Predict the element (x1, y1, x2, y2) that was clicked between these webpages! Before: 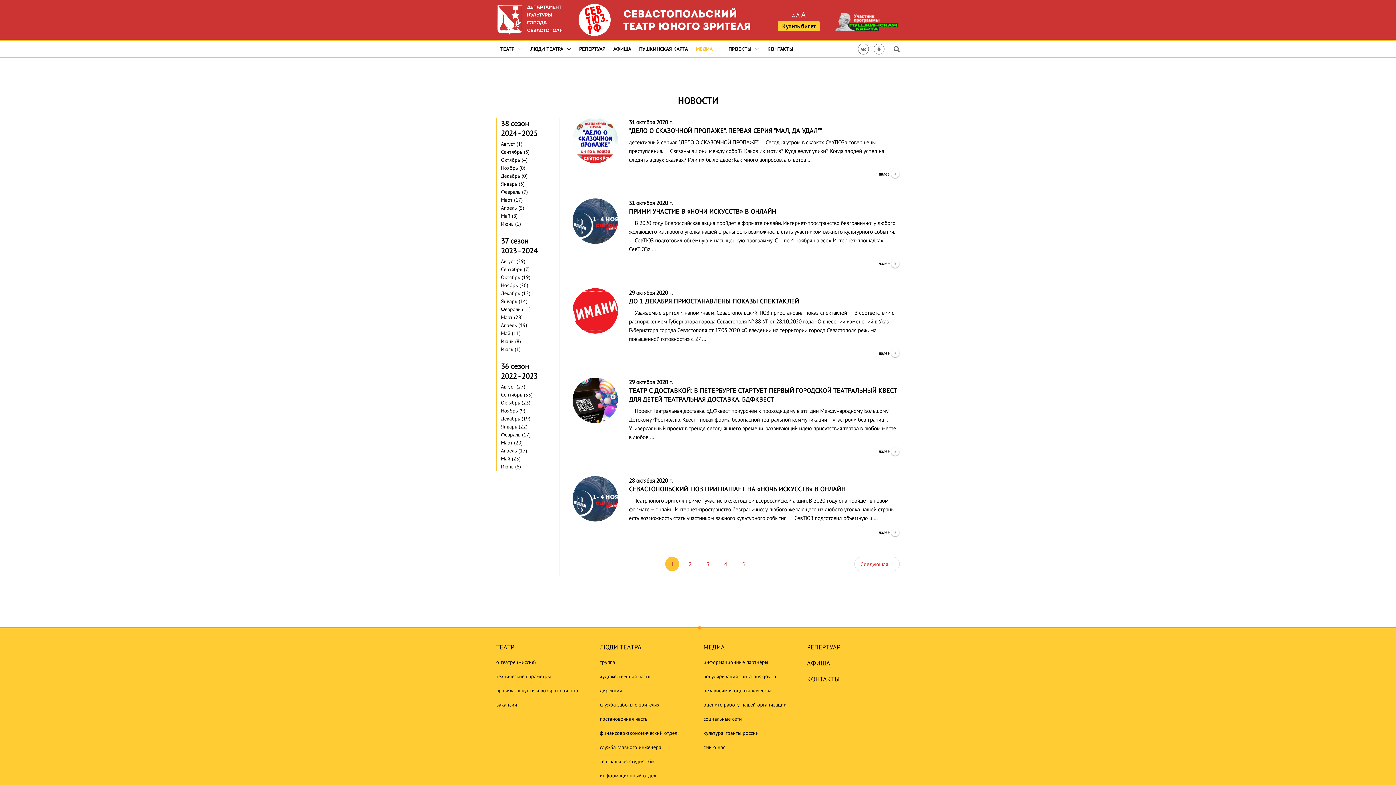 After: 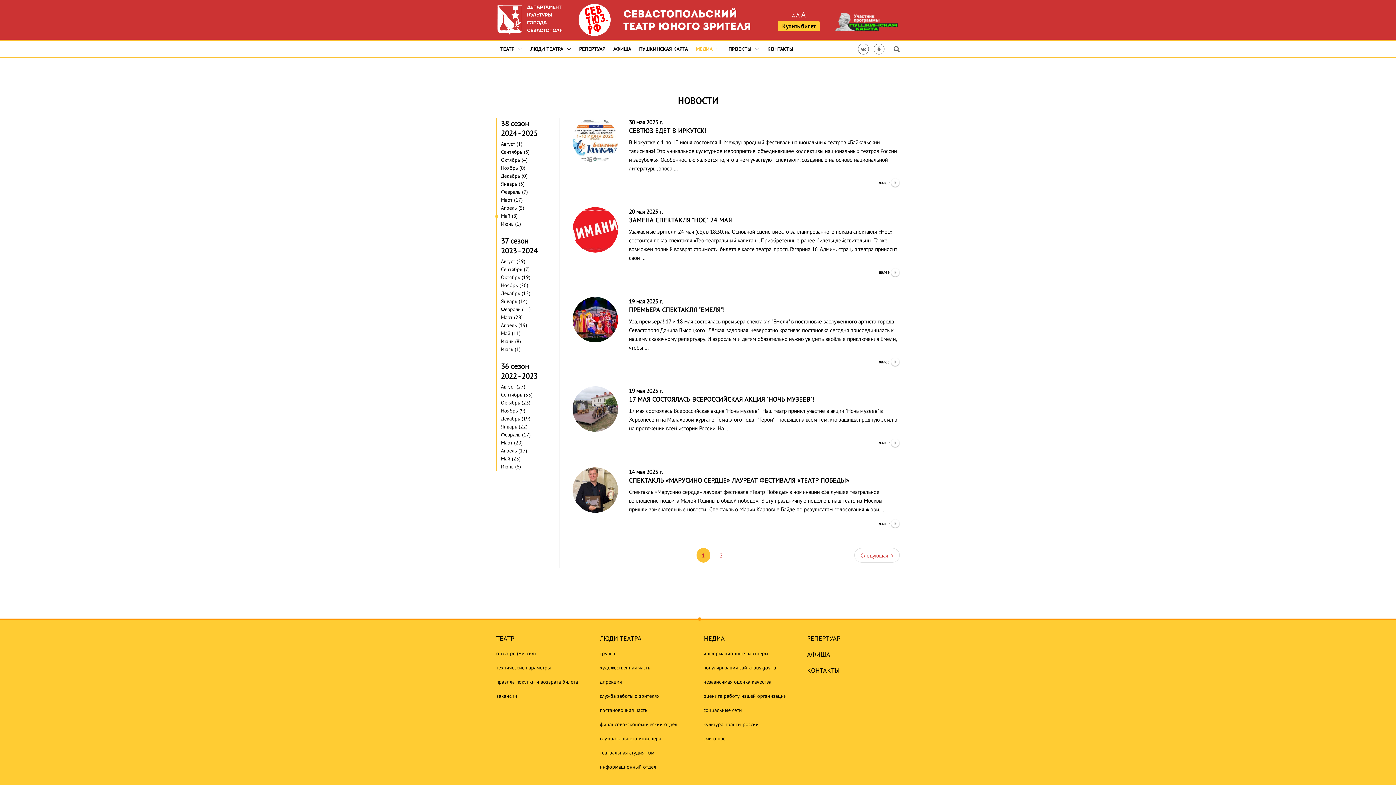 Action: label: Май (8) bbox: (501, 212, 517, 219)